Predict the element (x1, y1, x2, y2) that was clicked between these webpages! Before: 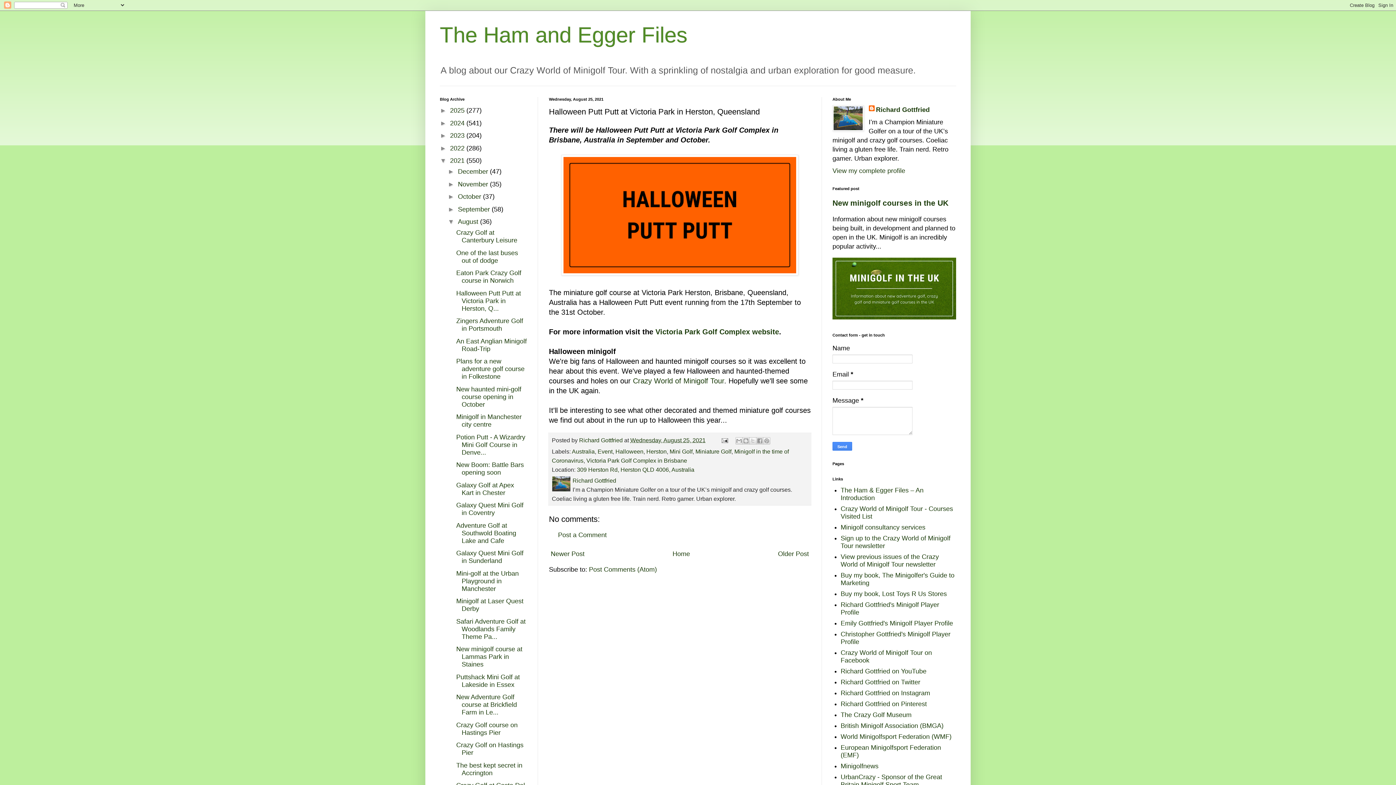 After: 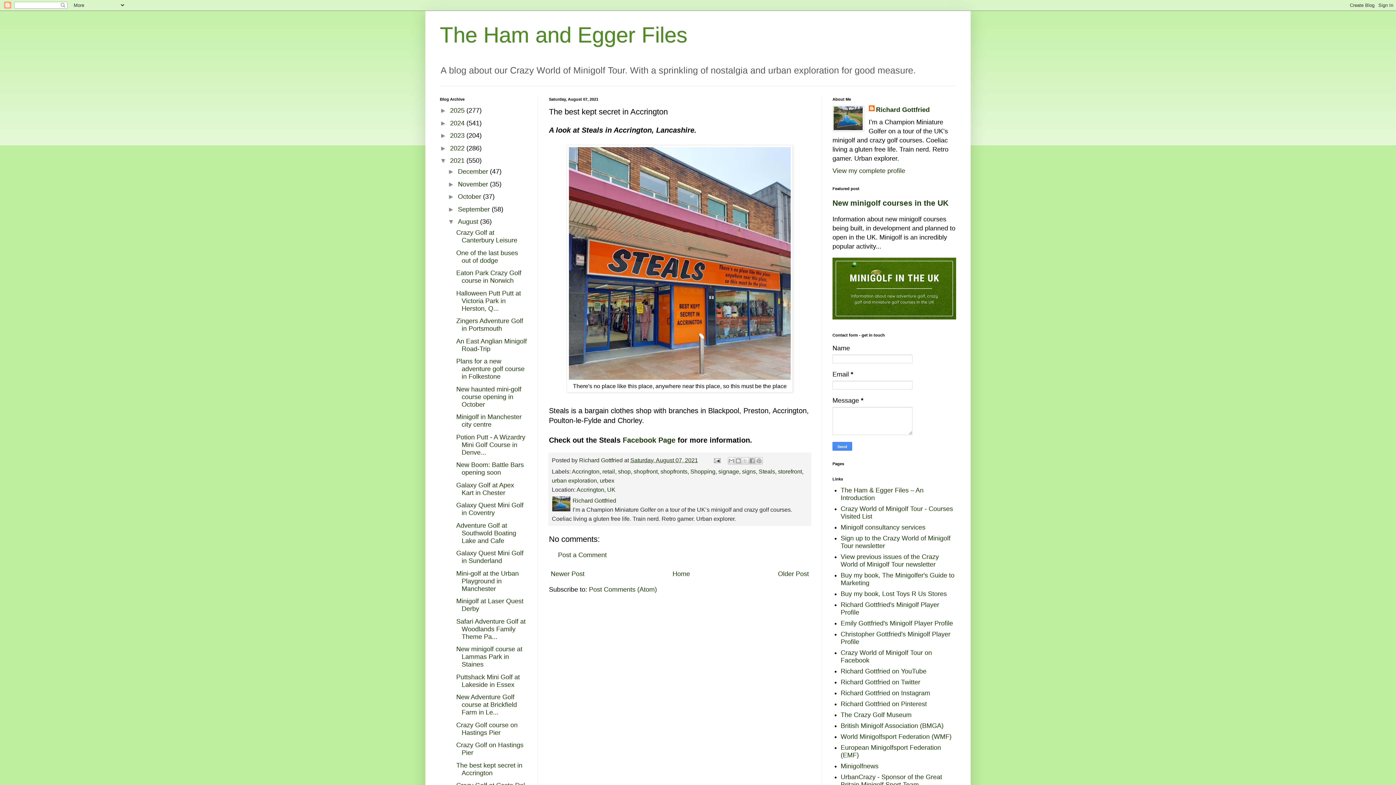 Action: label: The best kept secret in Accrington bbox: (456, 762, 522, 776)